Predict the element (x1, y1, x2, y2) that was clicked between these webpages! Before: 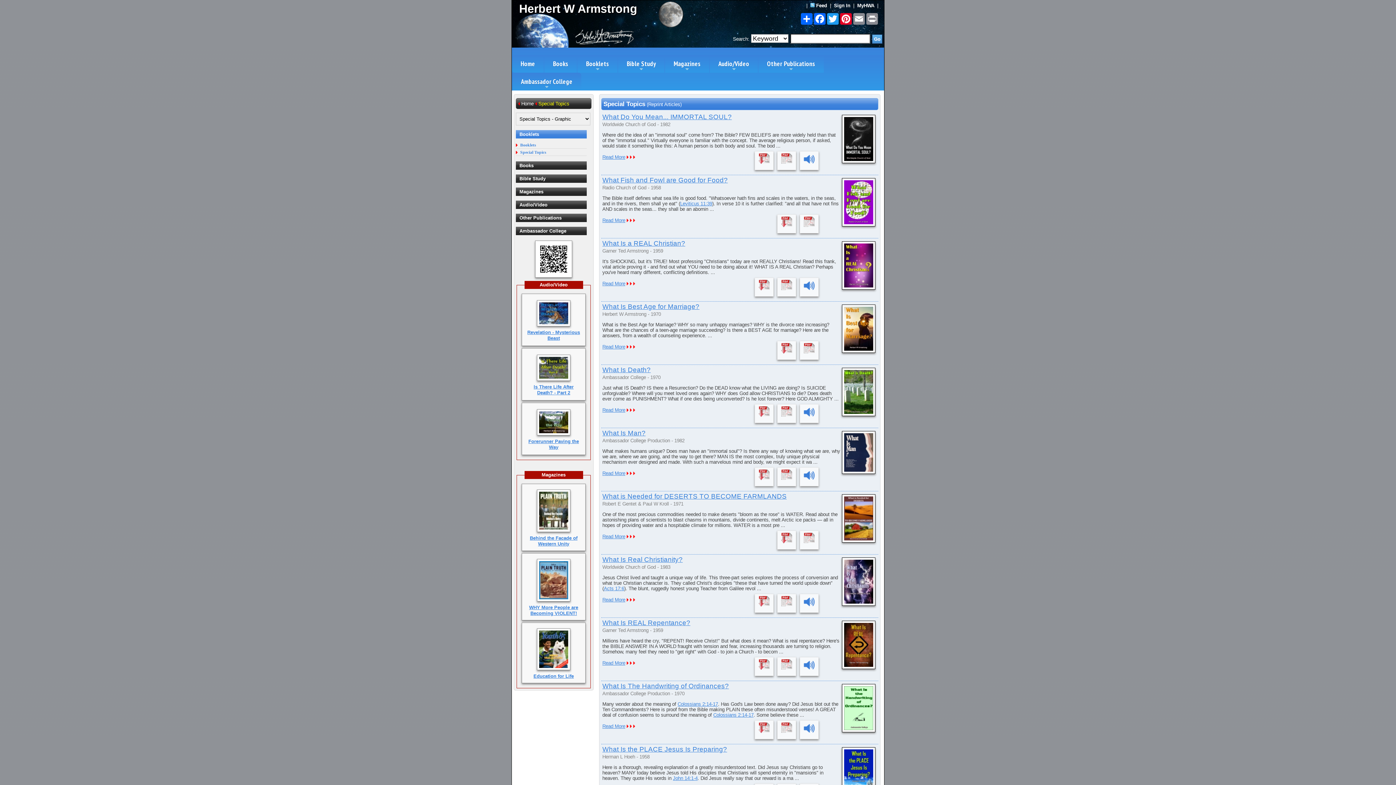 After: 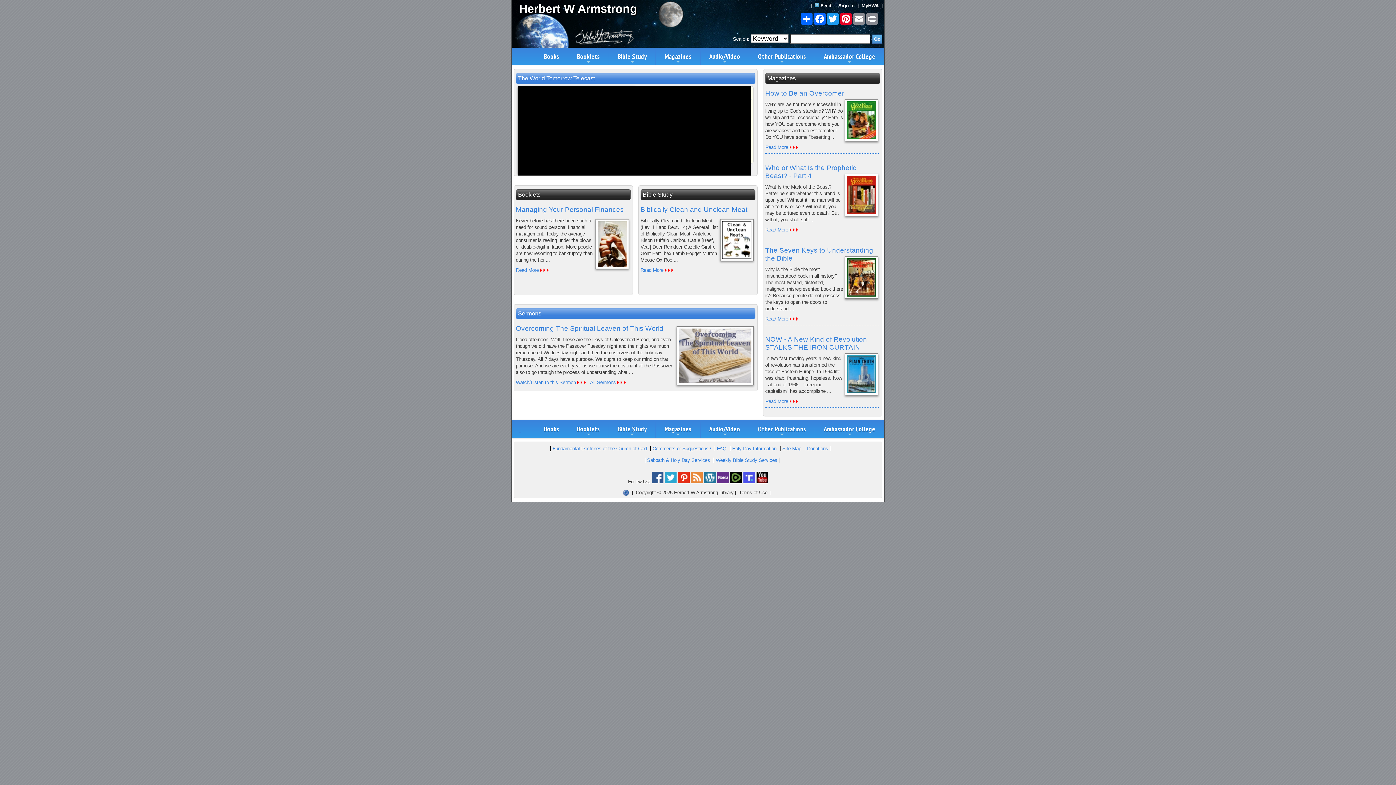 Action: label: Herbert W Armstrong bbox: (513, 2, 696, 15)